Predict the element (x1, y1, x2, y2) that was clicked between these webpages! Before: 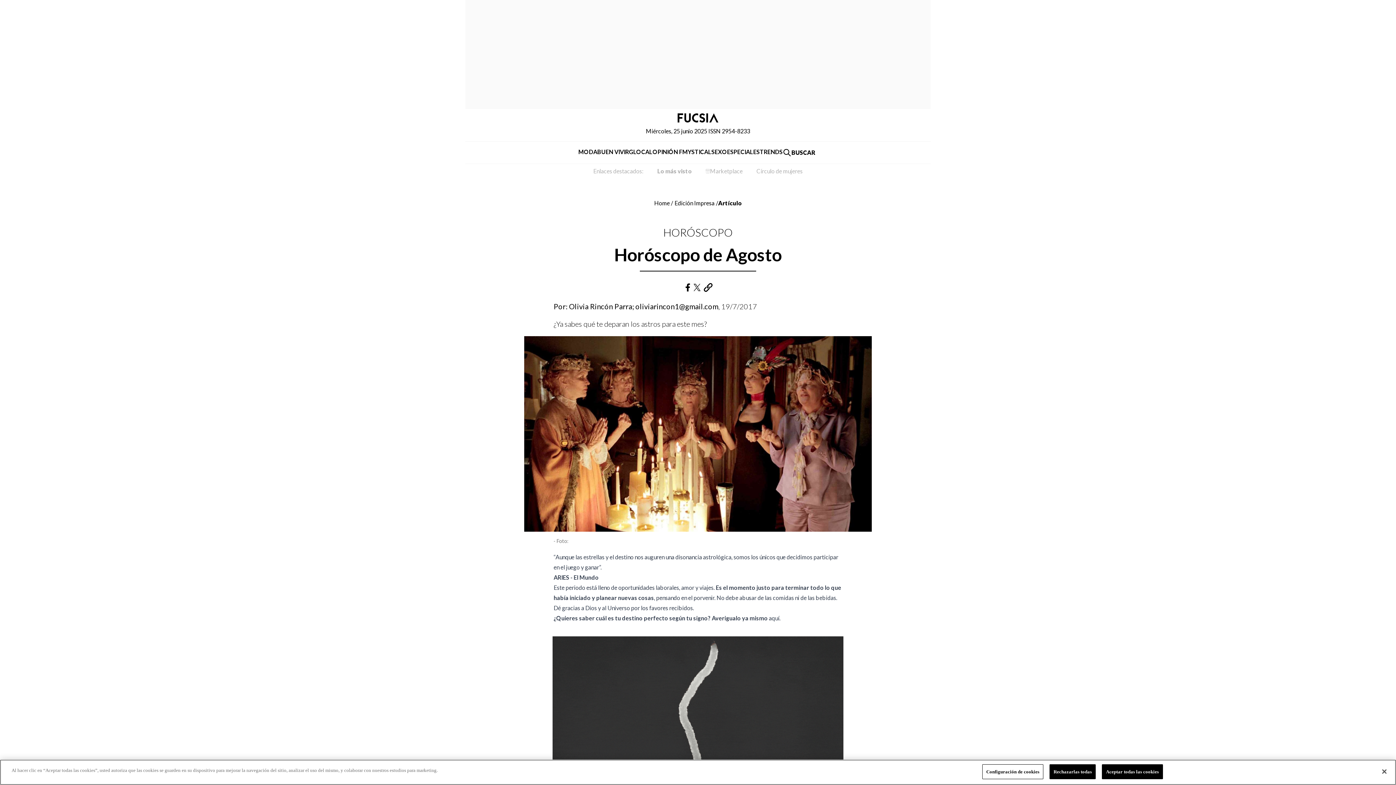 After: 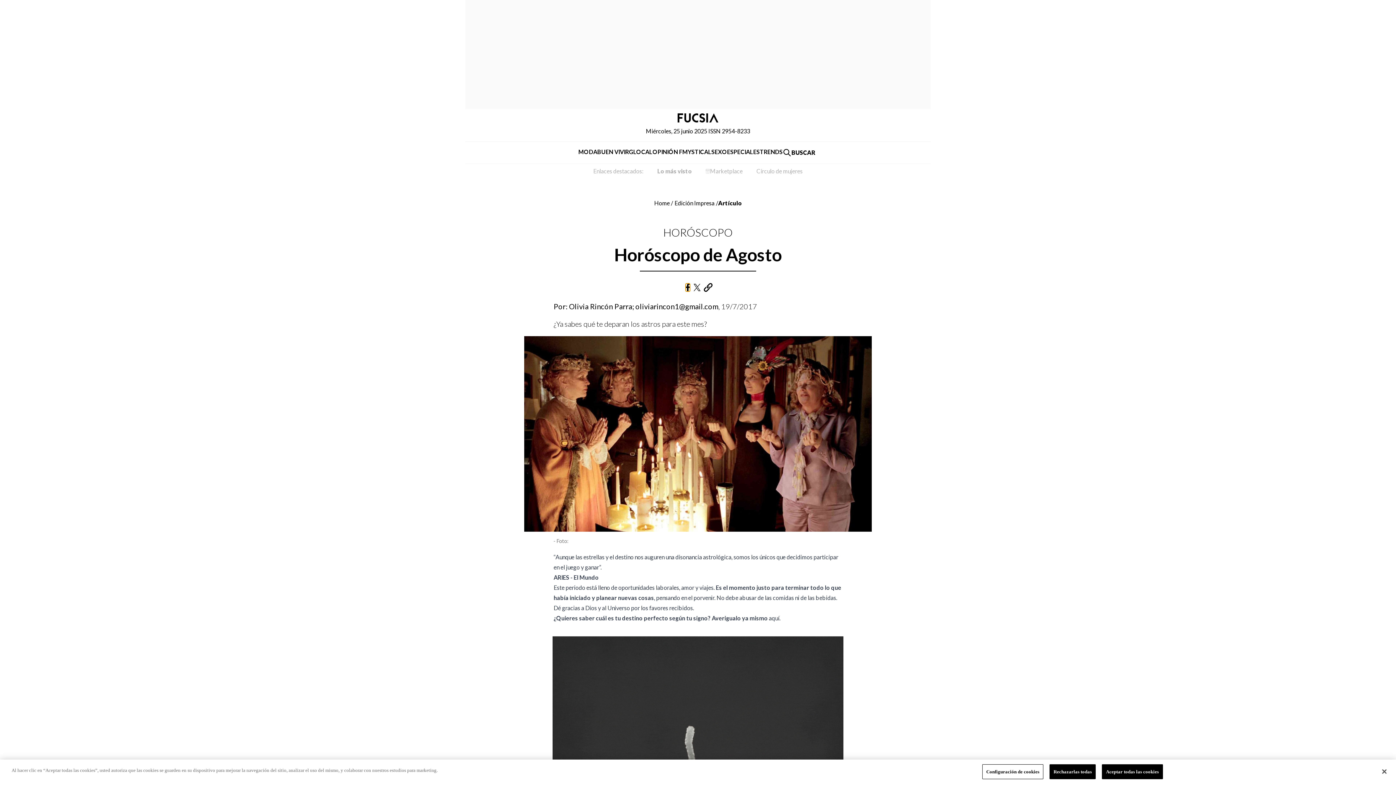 Action: bbox: (685, 283, 690, 291) label: facebook